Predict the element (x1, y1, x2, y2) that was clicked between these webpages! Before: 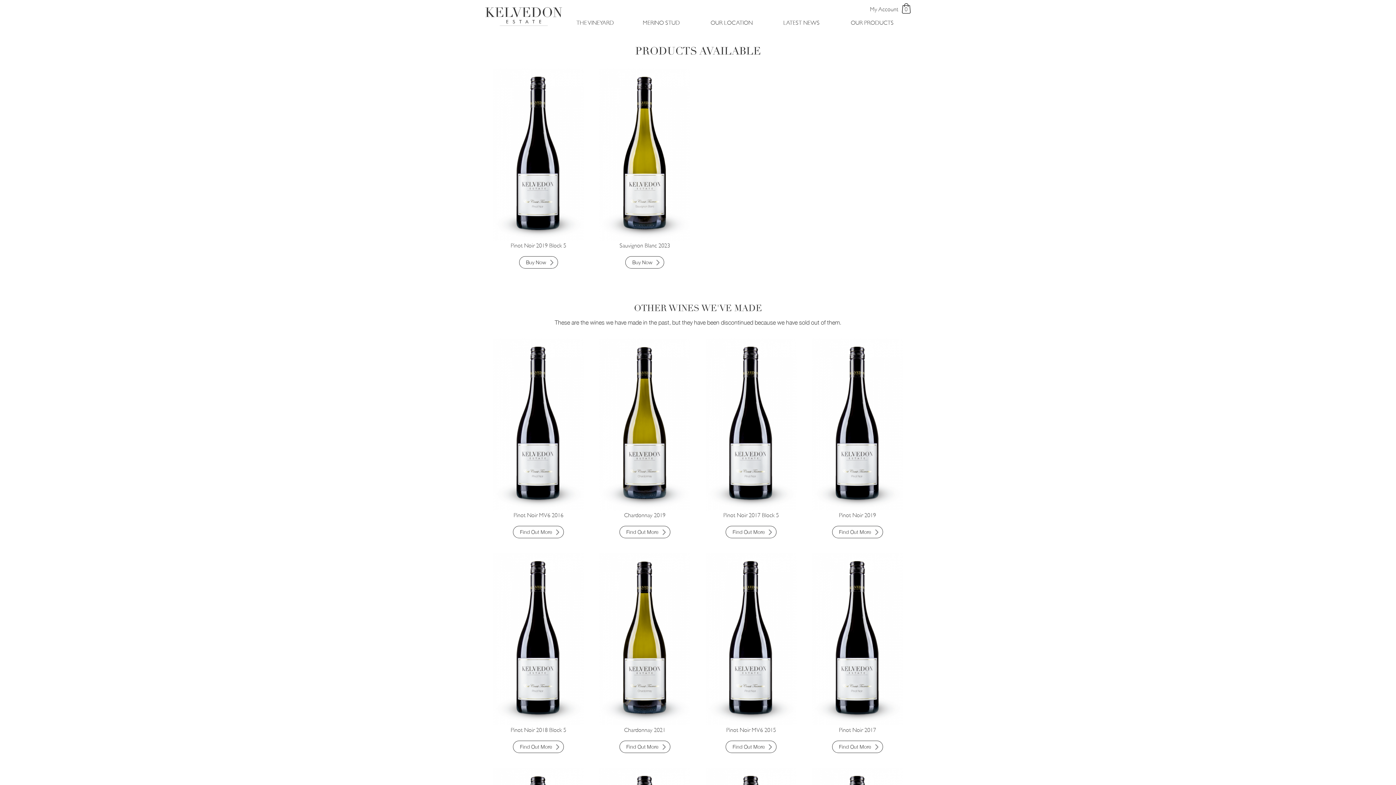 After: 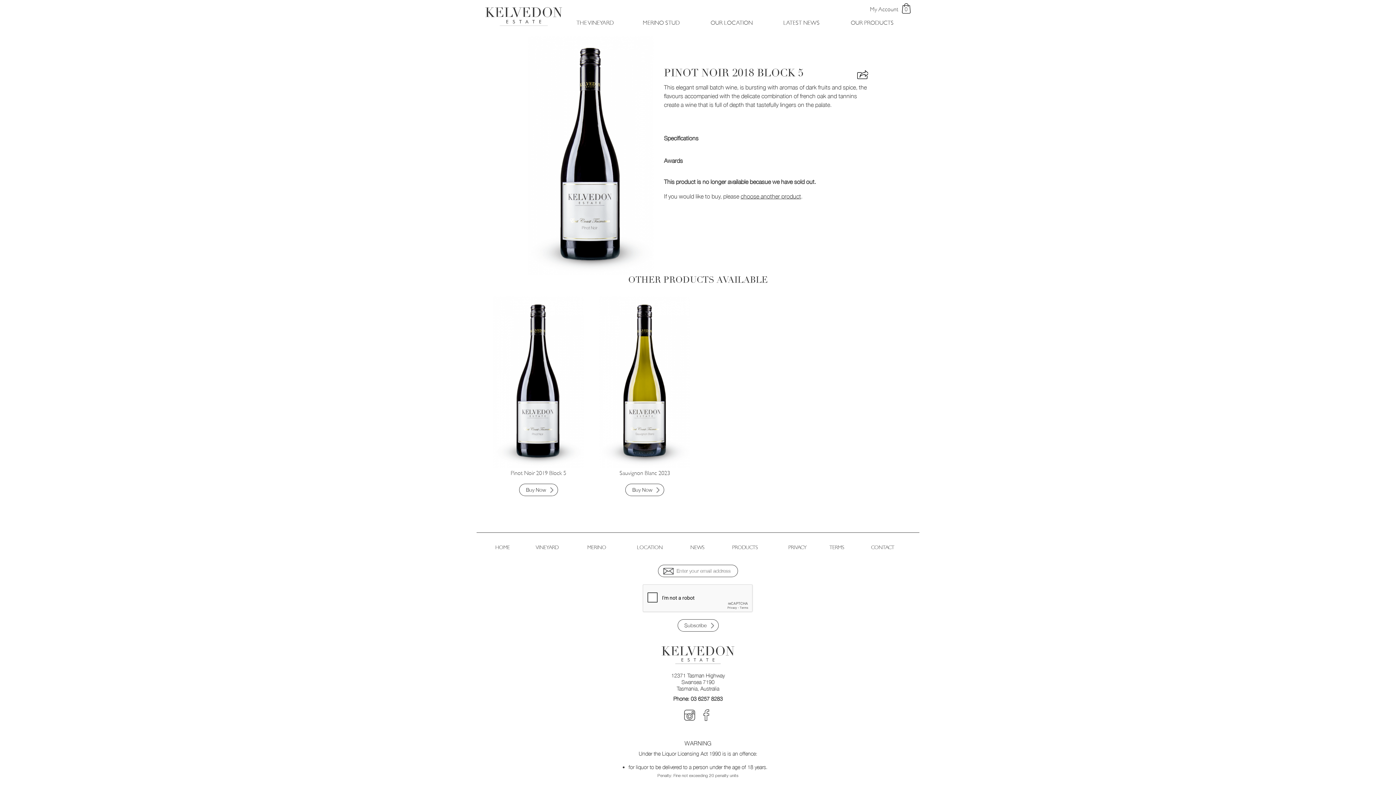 Action: bbox: (493, 720, 584, 726)